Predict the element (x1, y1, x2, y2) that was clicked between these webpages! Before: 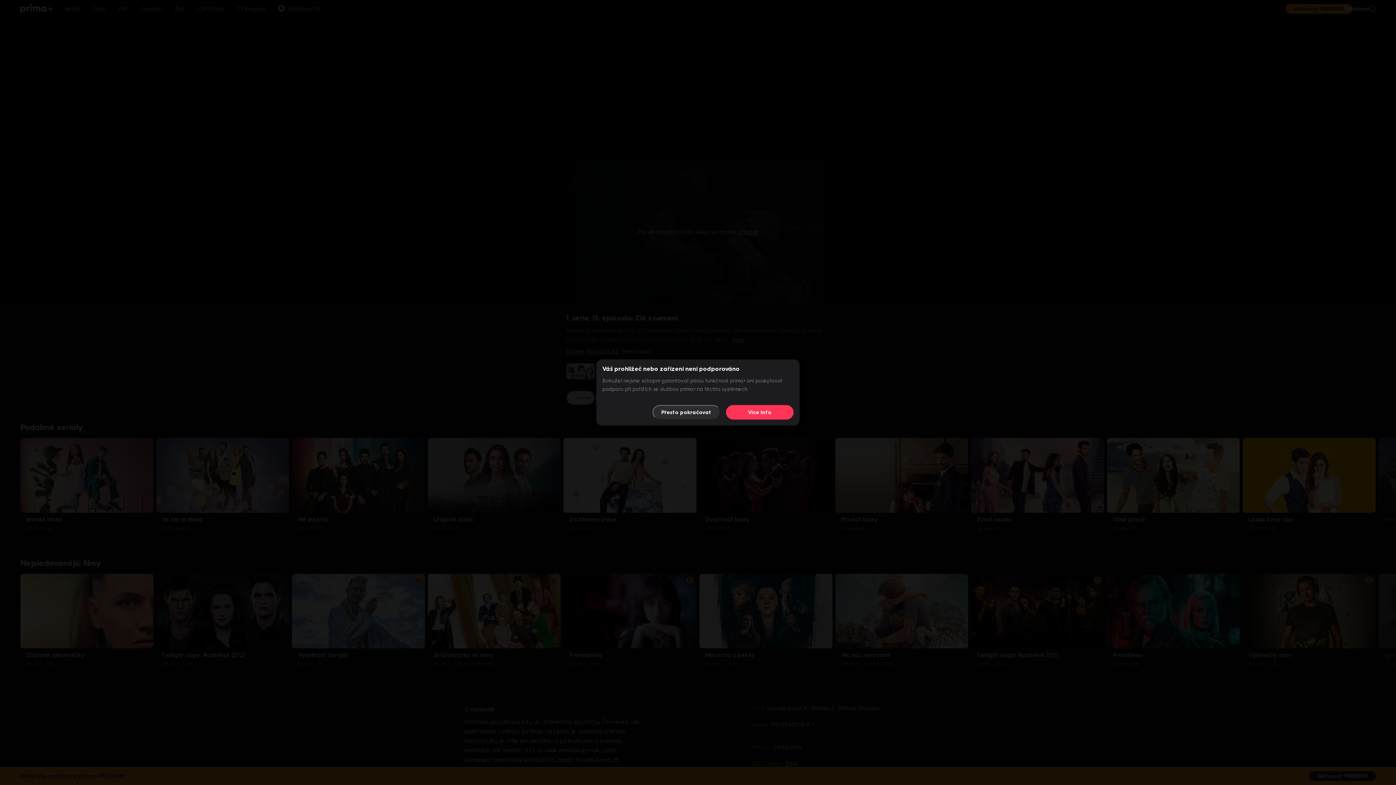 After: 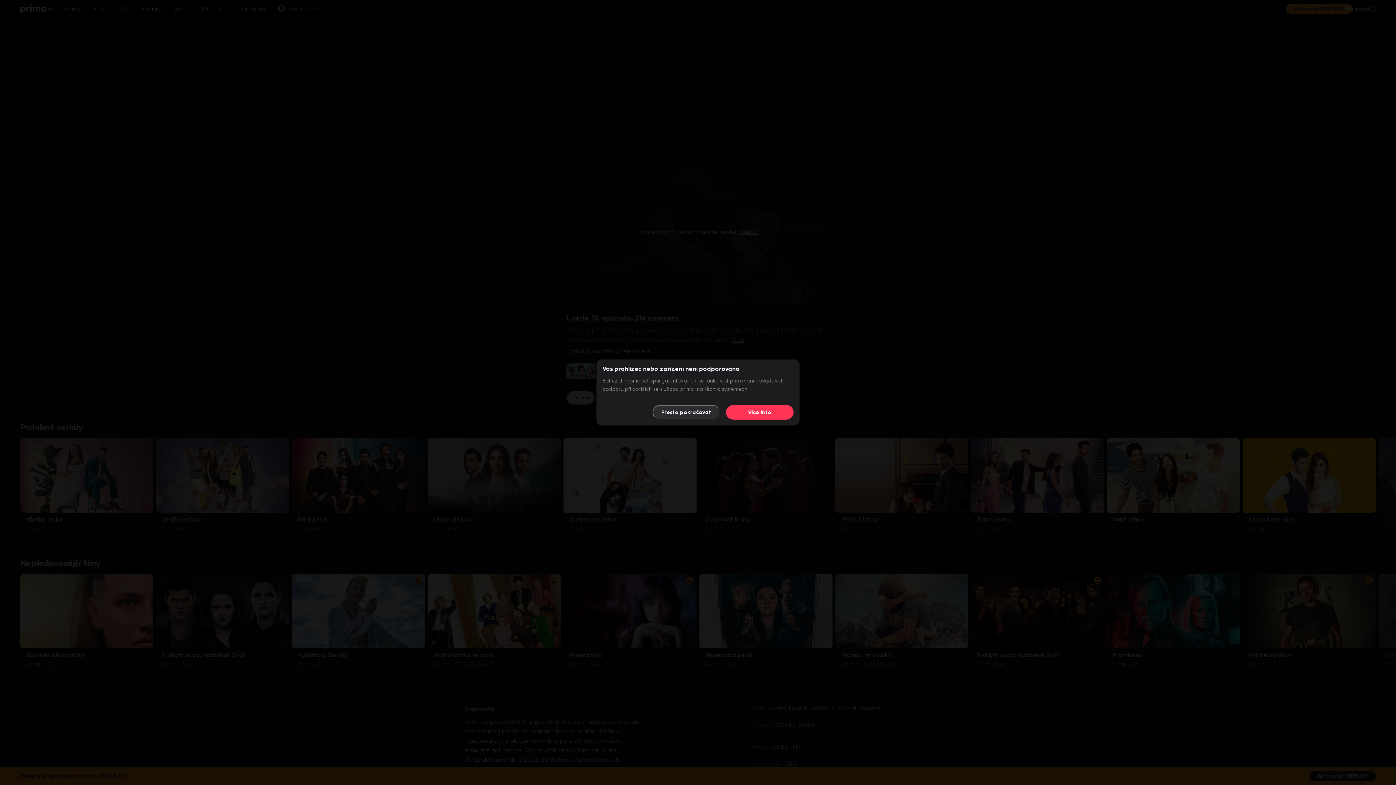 Action: label: Více info bbox: (726, 405, 793, 419)